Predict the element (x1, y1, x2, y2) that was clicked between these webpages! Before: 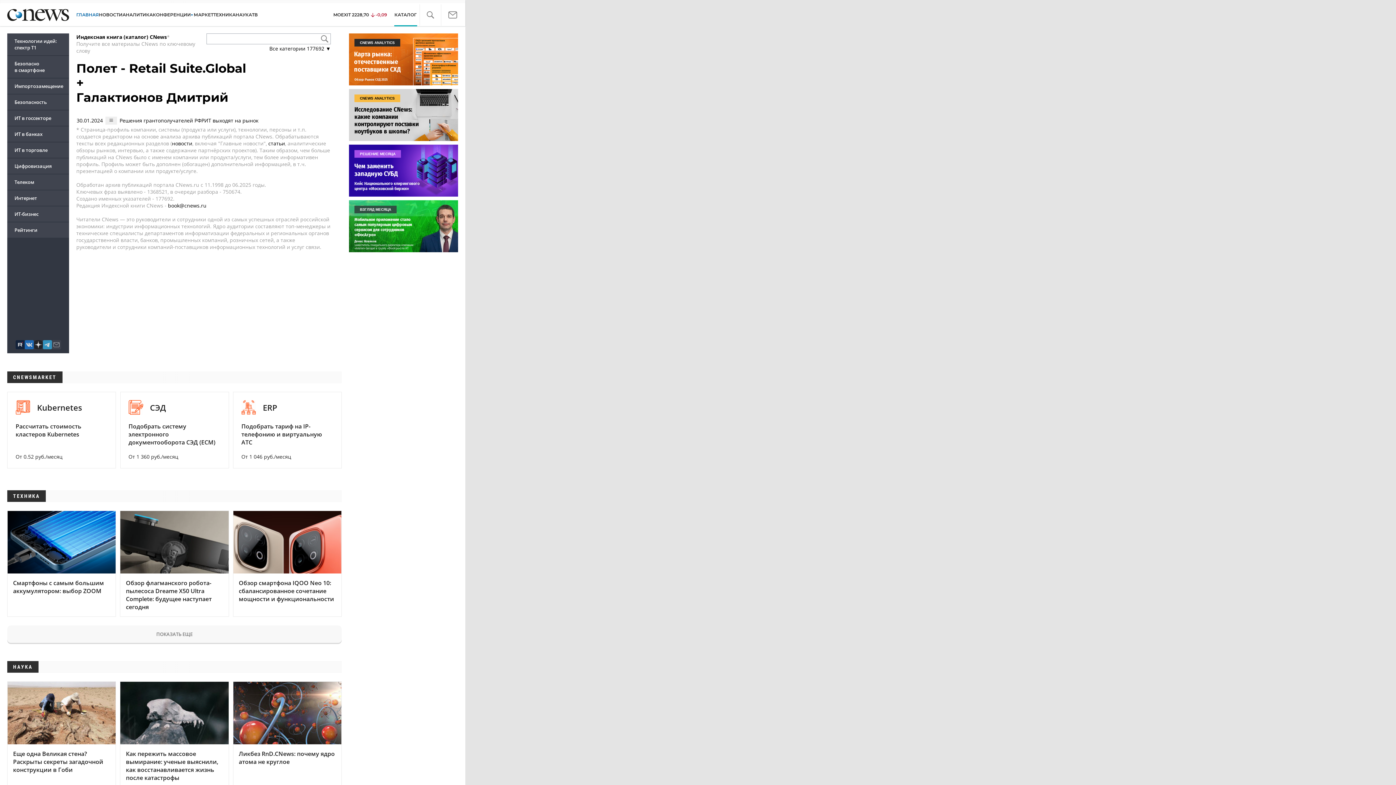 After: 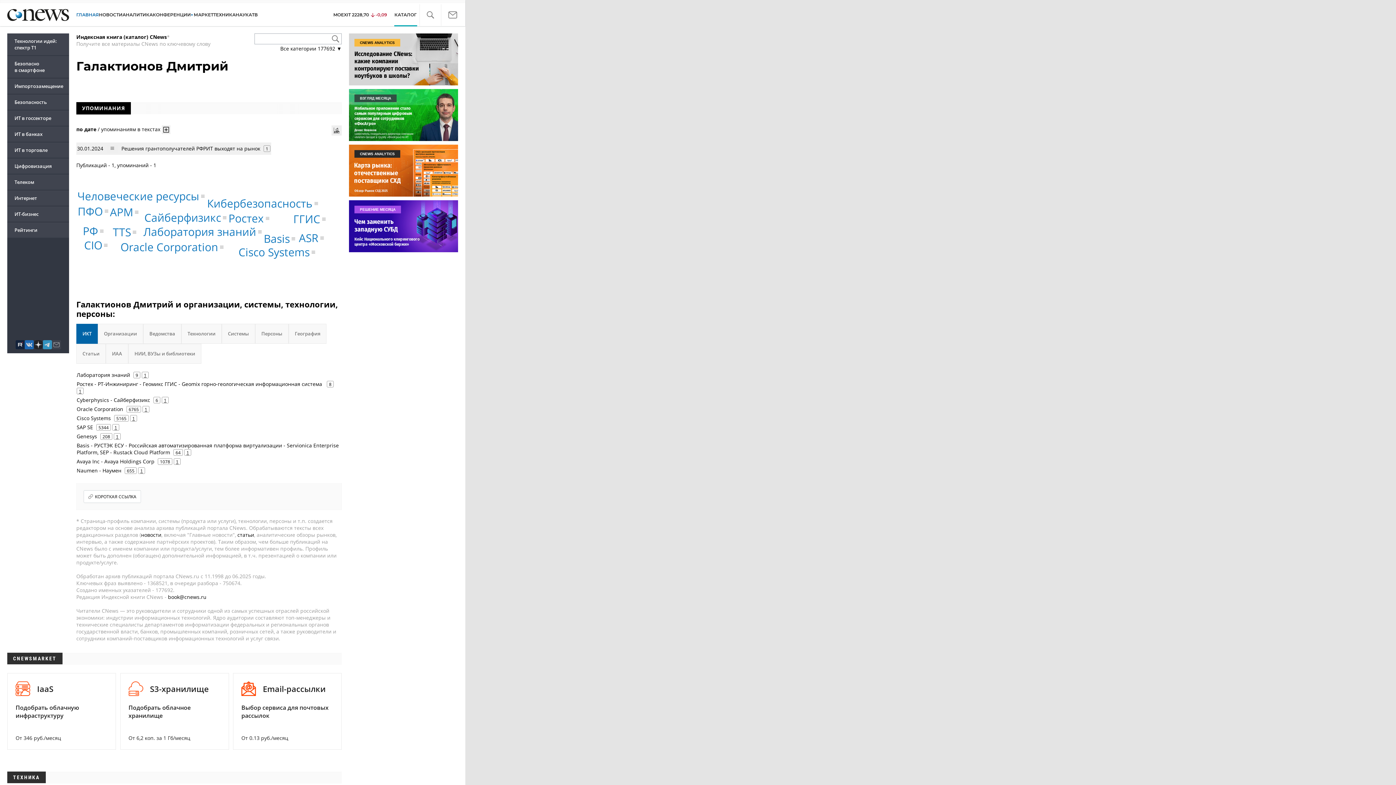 Action: label: Галактионов Дмитрий bbox: (76, 89, 228, 105)